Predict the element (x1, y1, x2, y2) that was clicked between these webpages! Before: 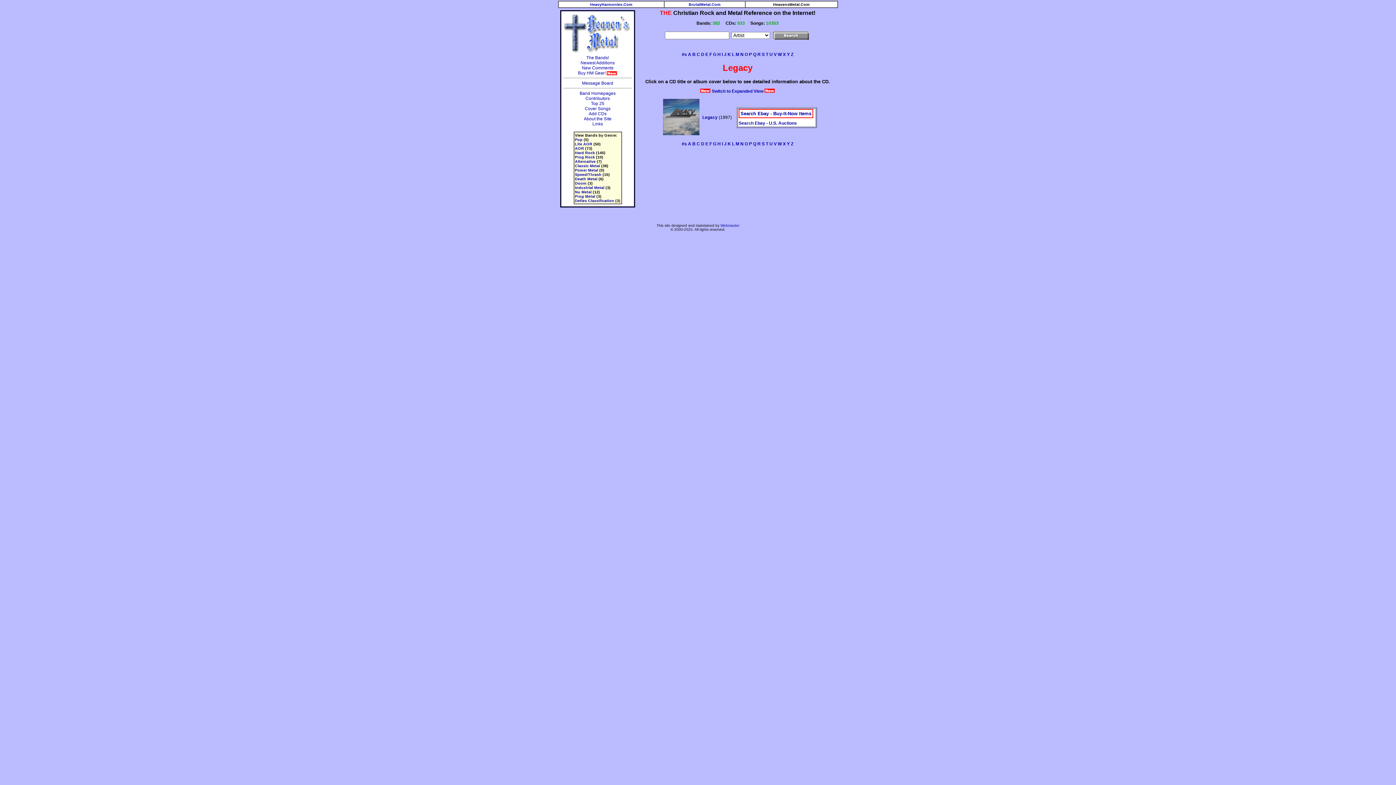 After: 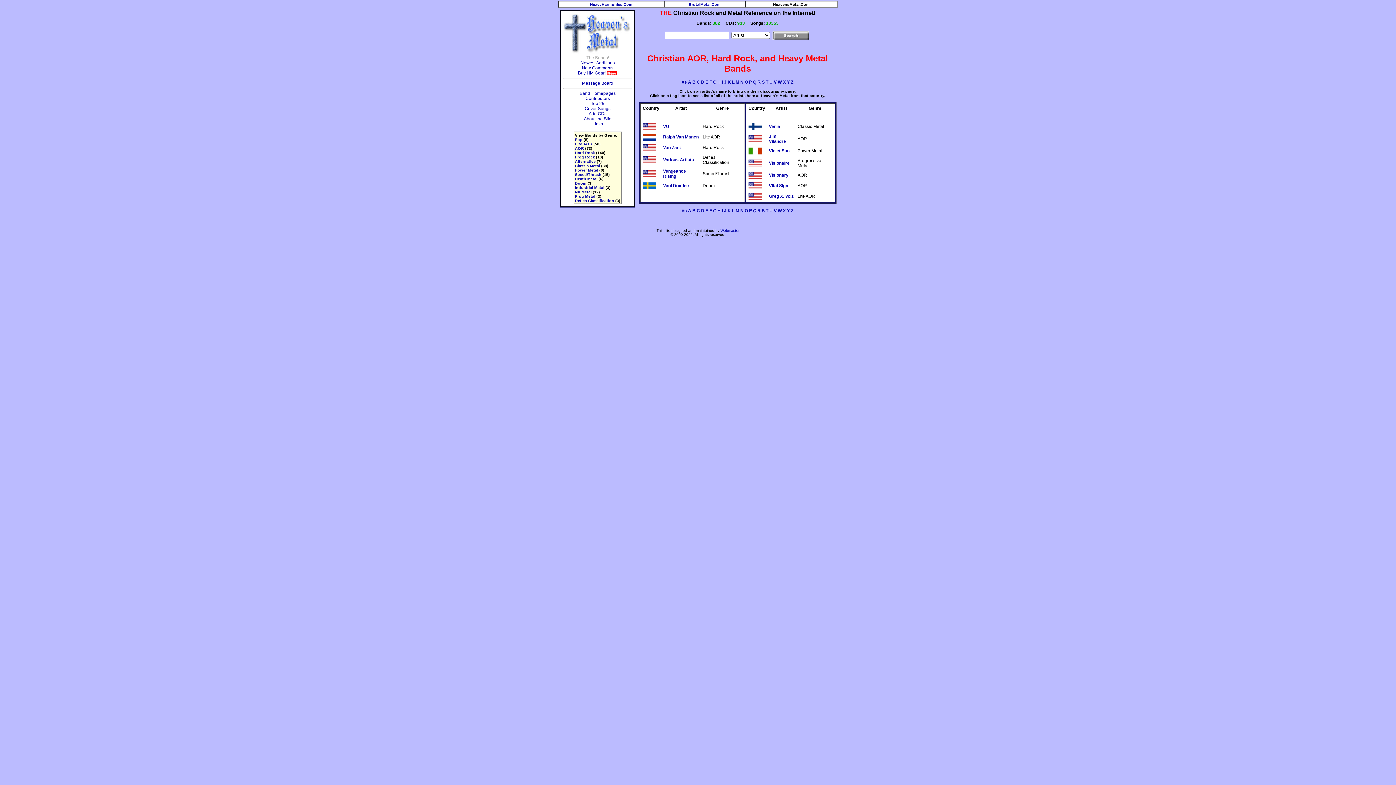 Action: bbox: (774, 52, 776, 57) label: V